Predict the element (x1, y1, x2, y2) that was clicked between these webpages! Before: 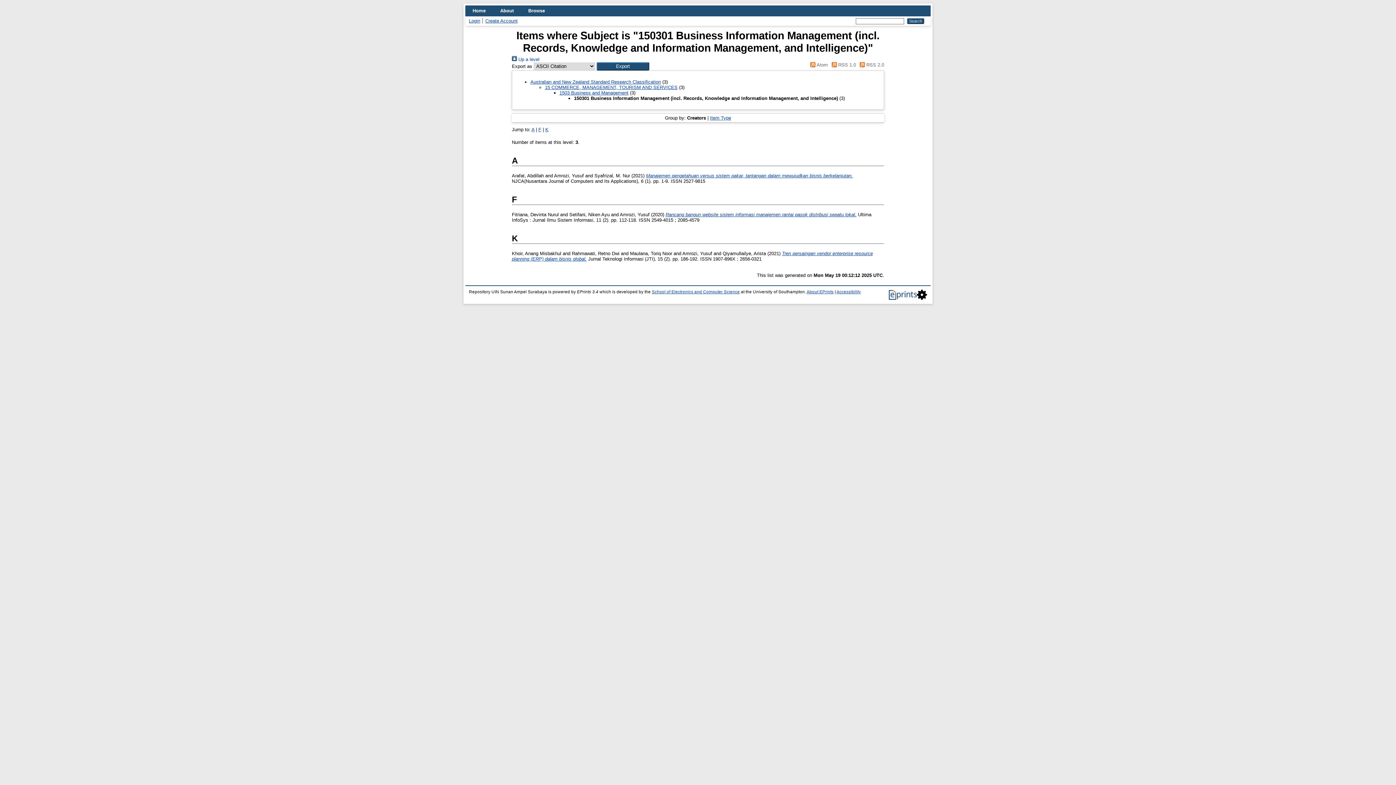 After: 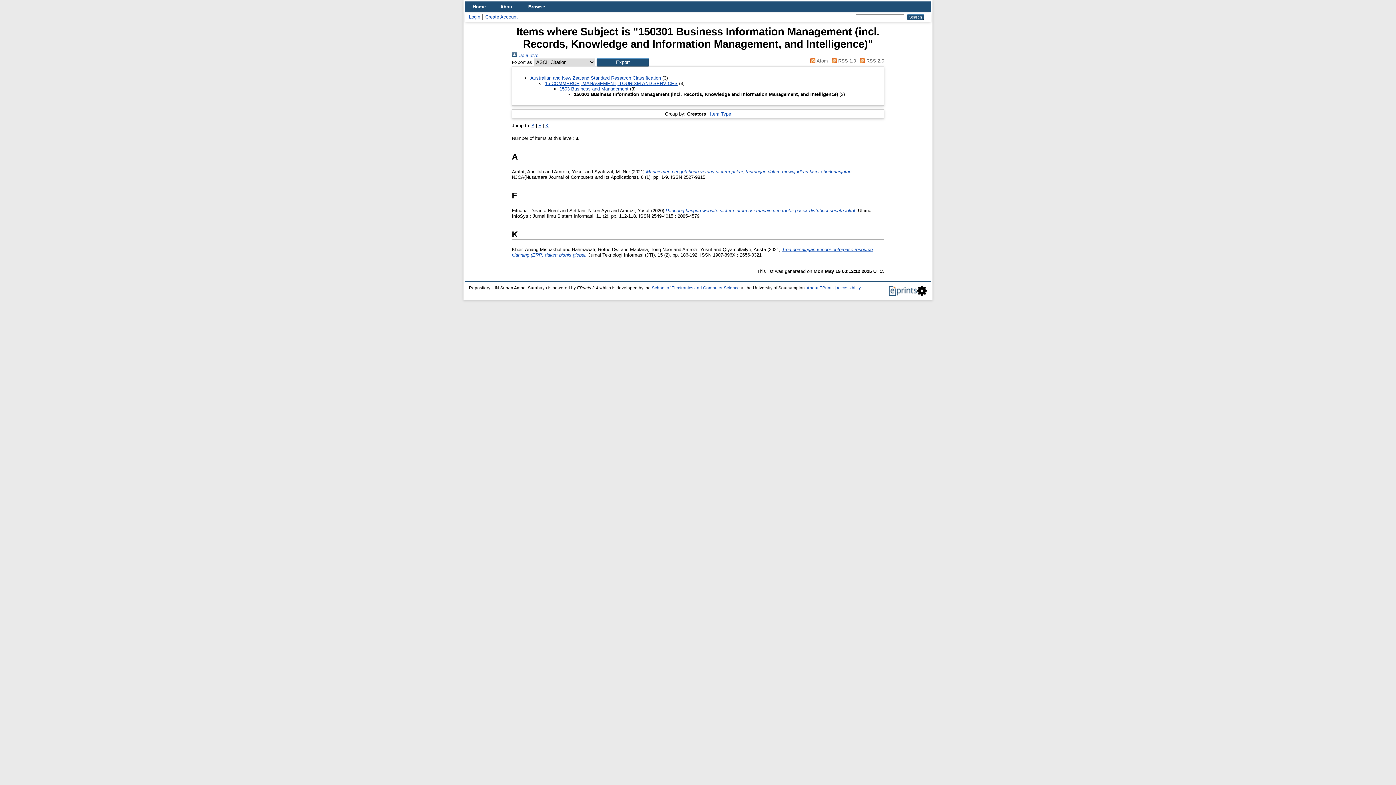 Action: bbox: (531, 126, 534, 132) label: A